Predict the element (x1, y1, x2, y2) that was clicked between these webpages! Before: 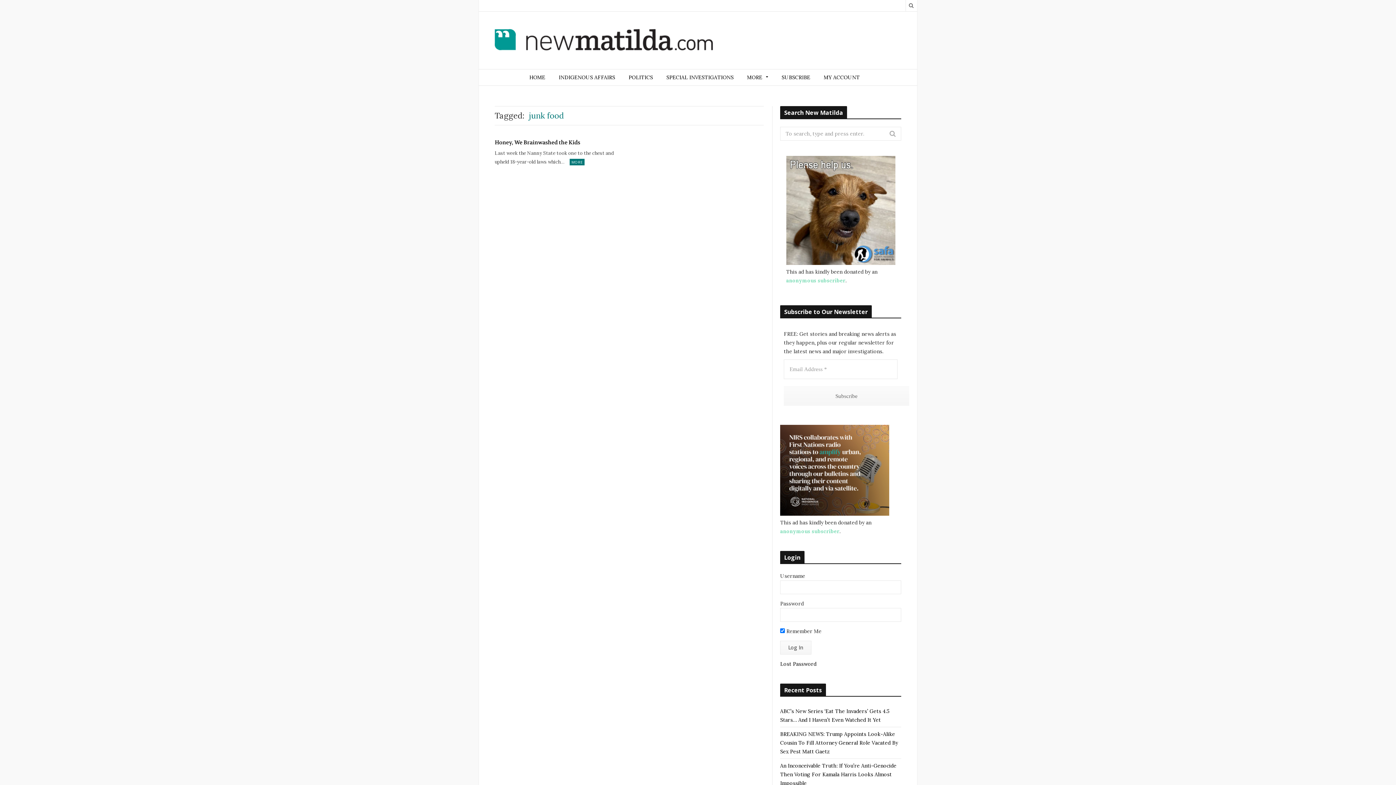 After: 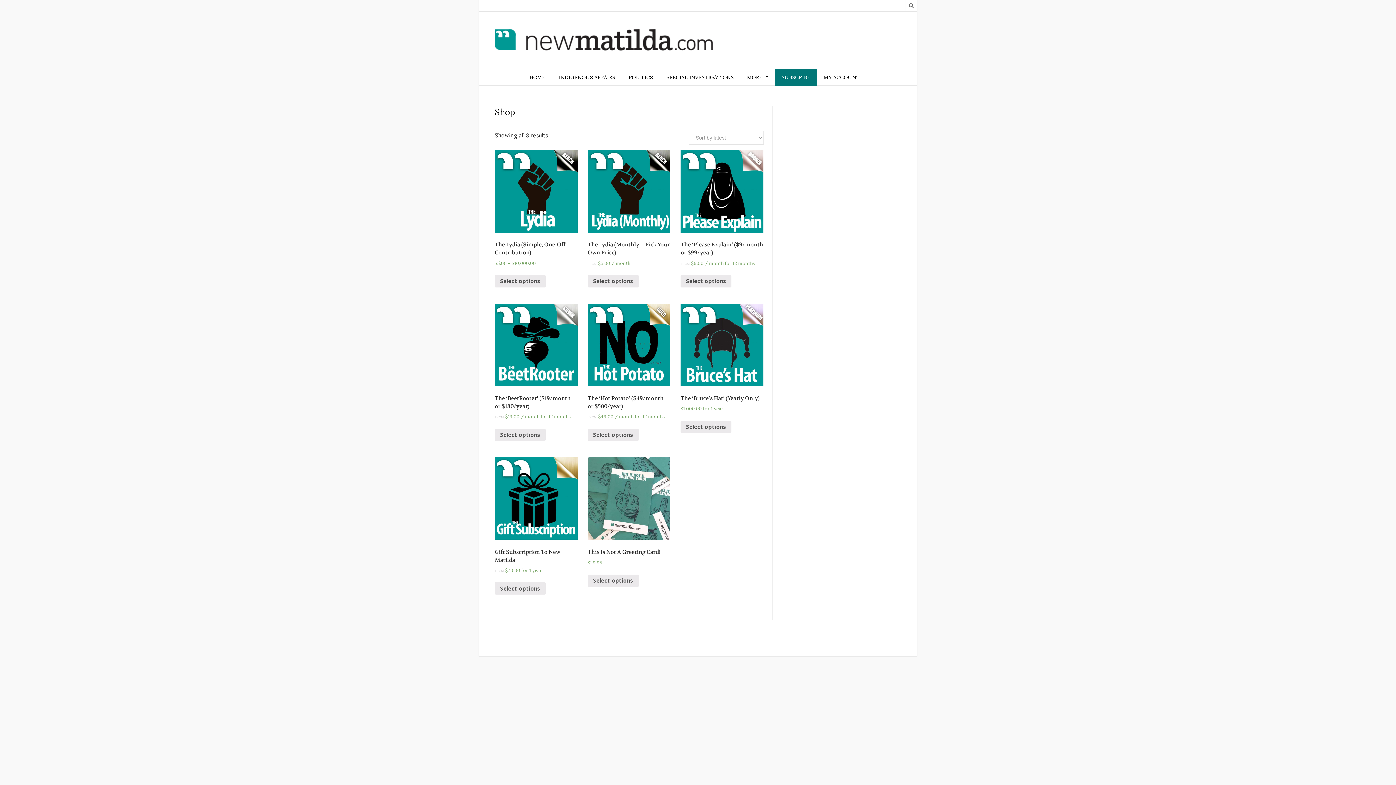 Action: bbox: (780, 528, 839, 534) label: anonymous subscriber